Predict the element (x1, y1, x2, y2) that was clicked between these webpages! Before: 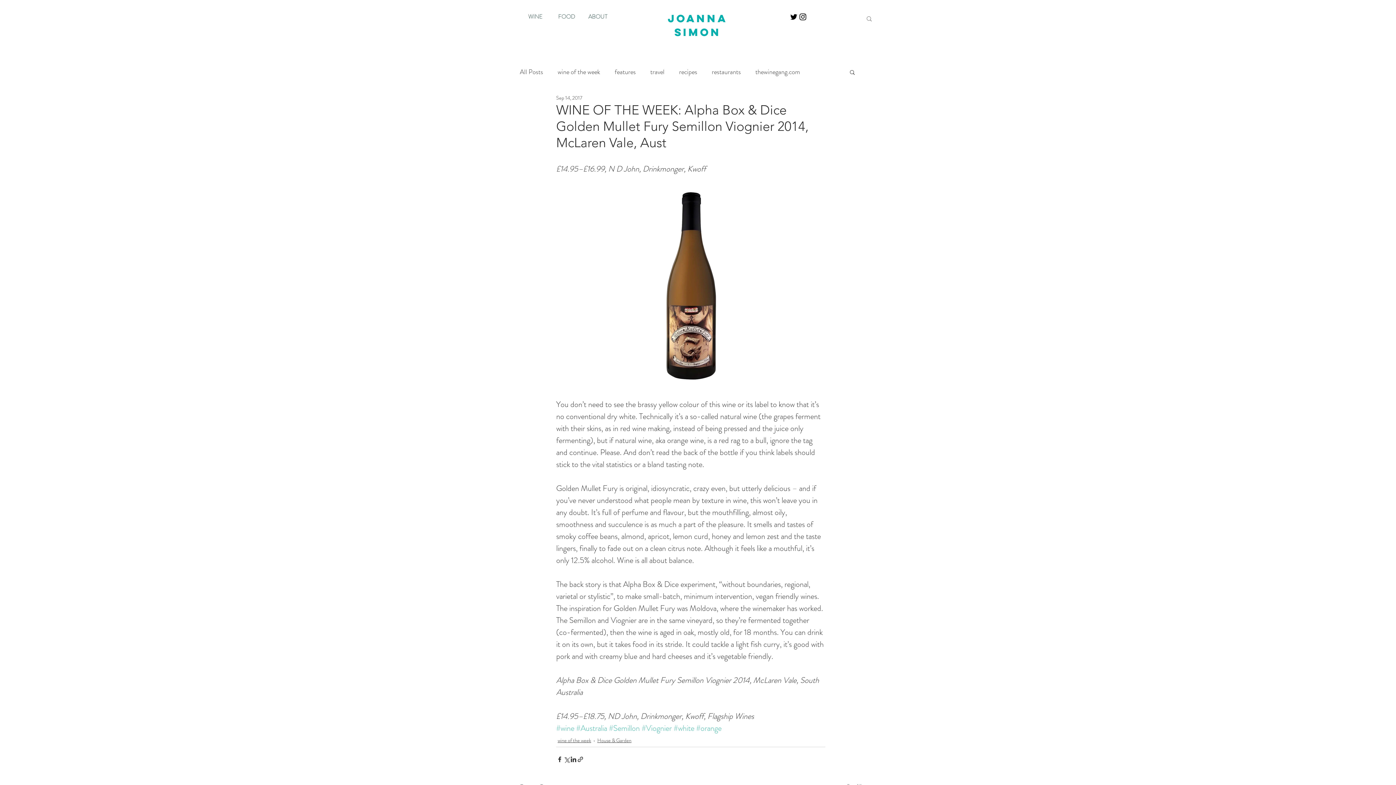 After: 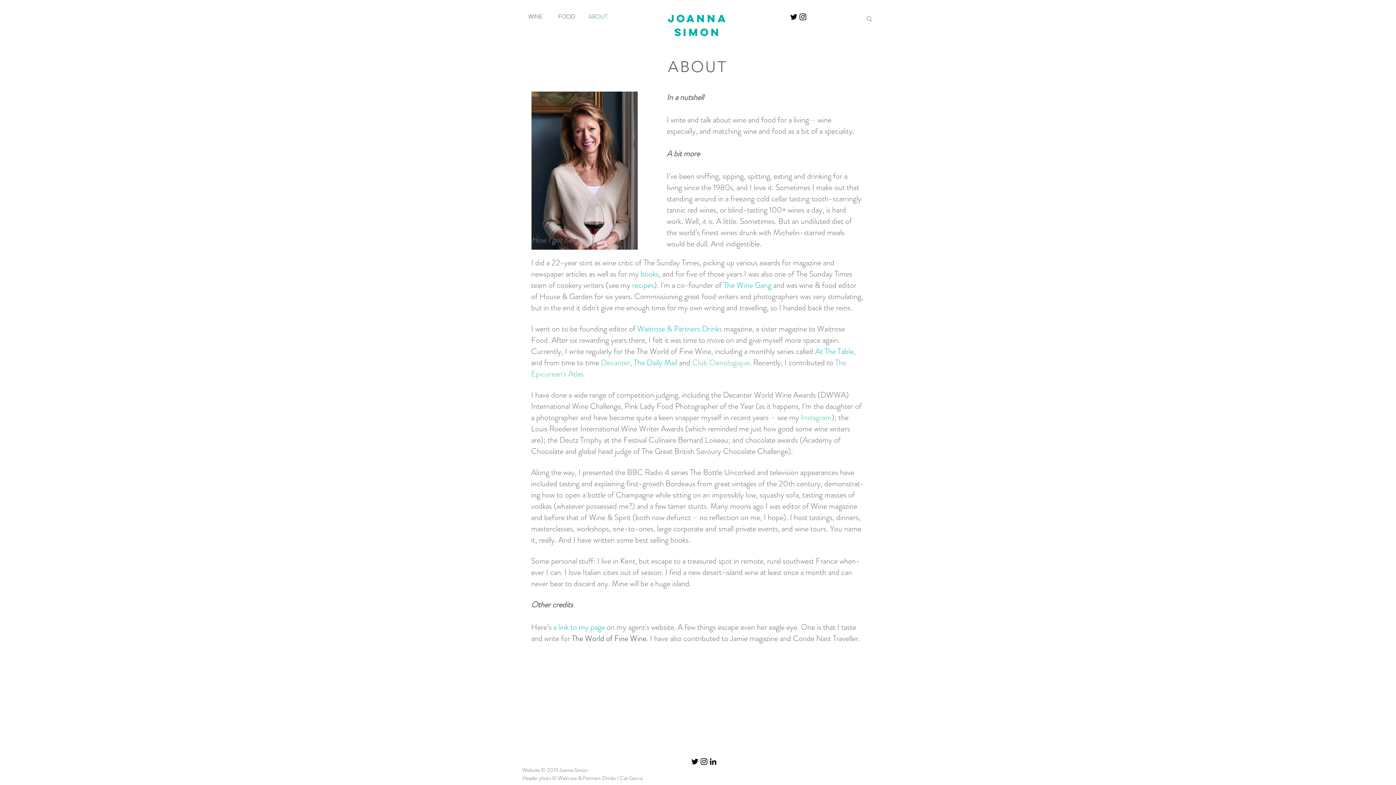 Action: label: ABOUT bbox: (582, 11, 613, 21)